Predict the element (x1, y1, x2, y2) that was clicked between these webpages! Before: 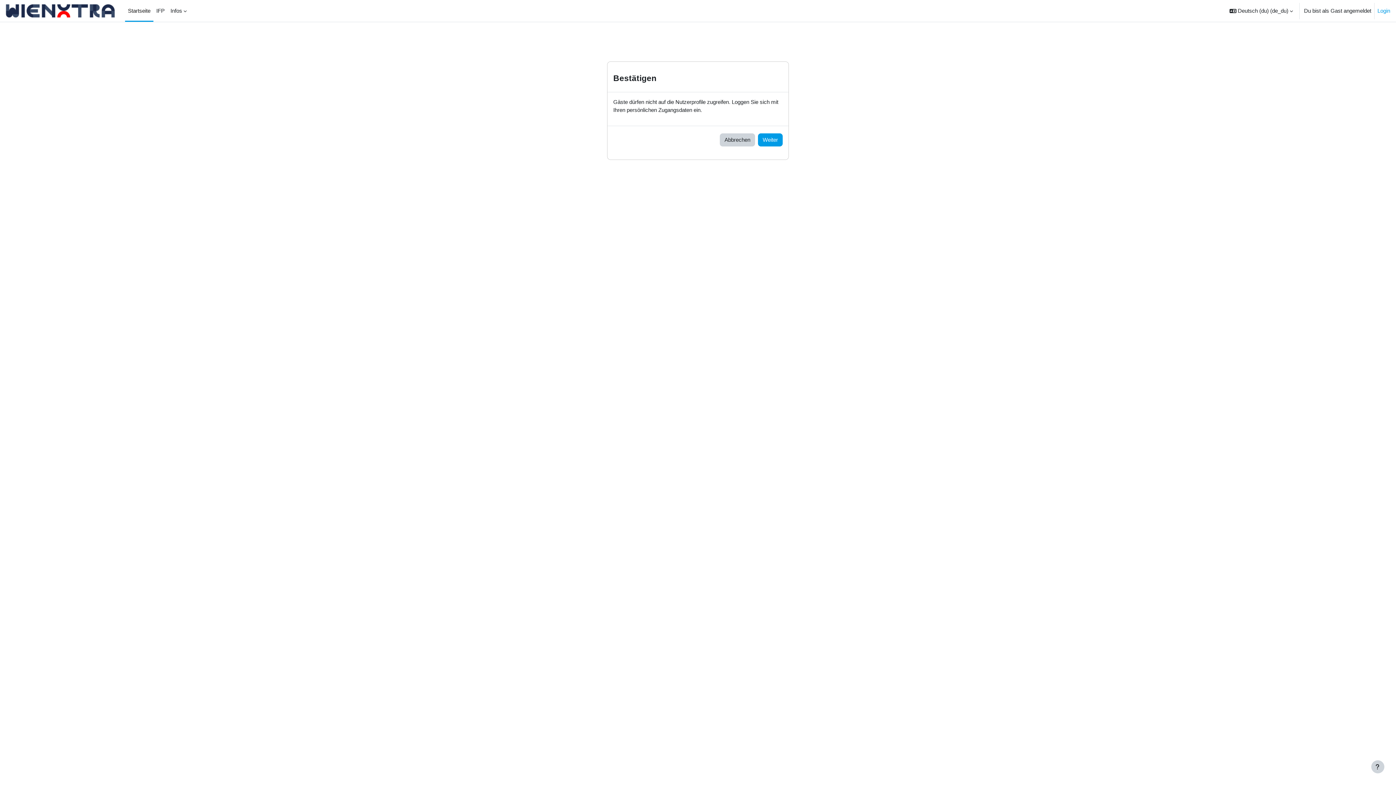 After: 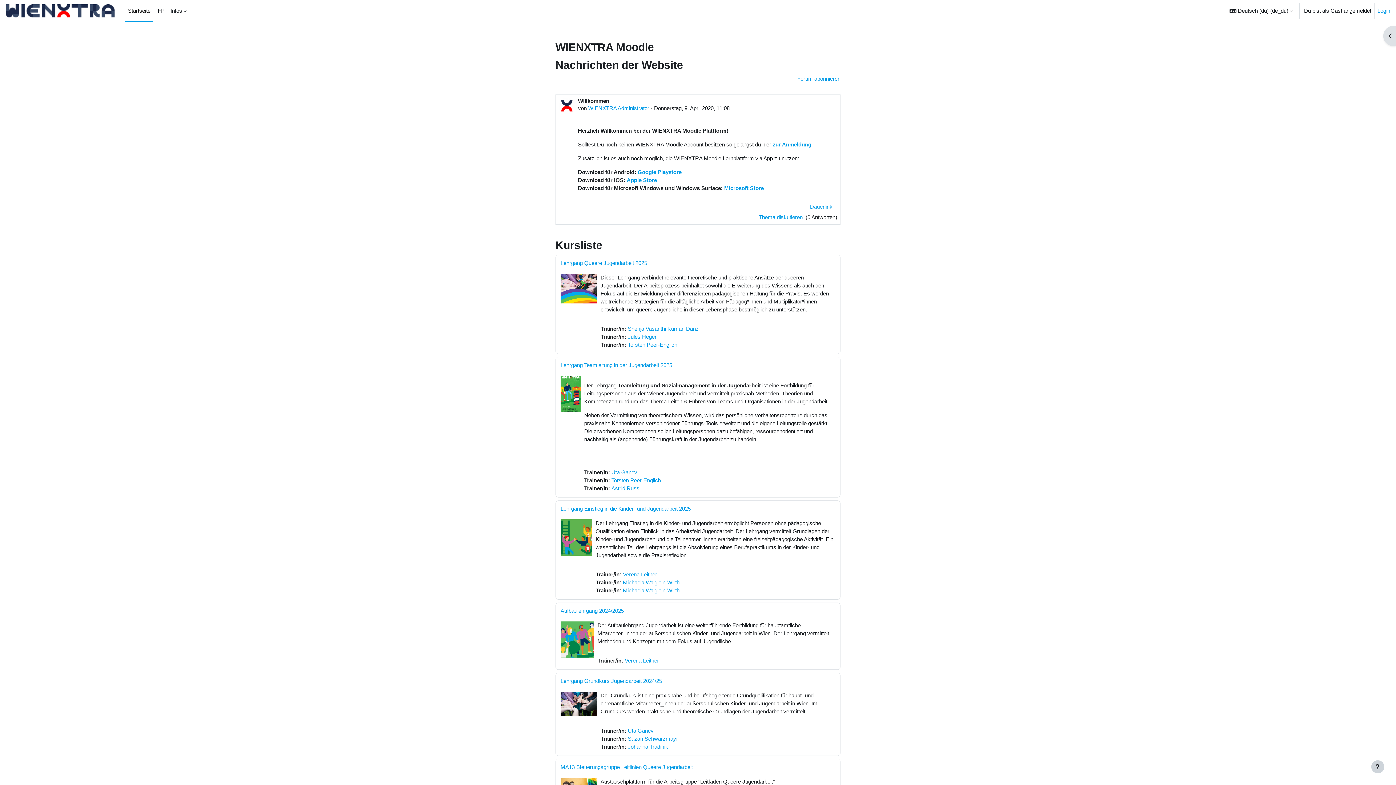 Action: bbox: (5, 4, 116, 17)